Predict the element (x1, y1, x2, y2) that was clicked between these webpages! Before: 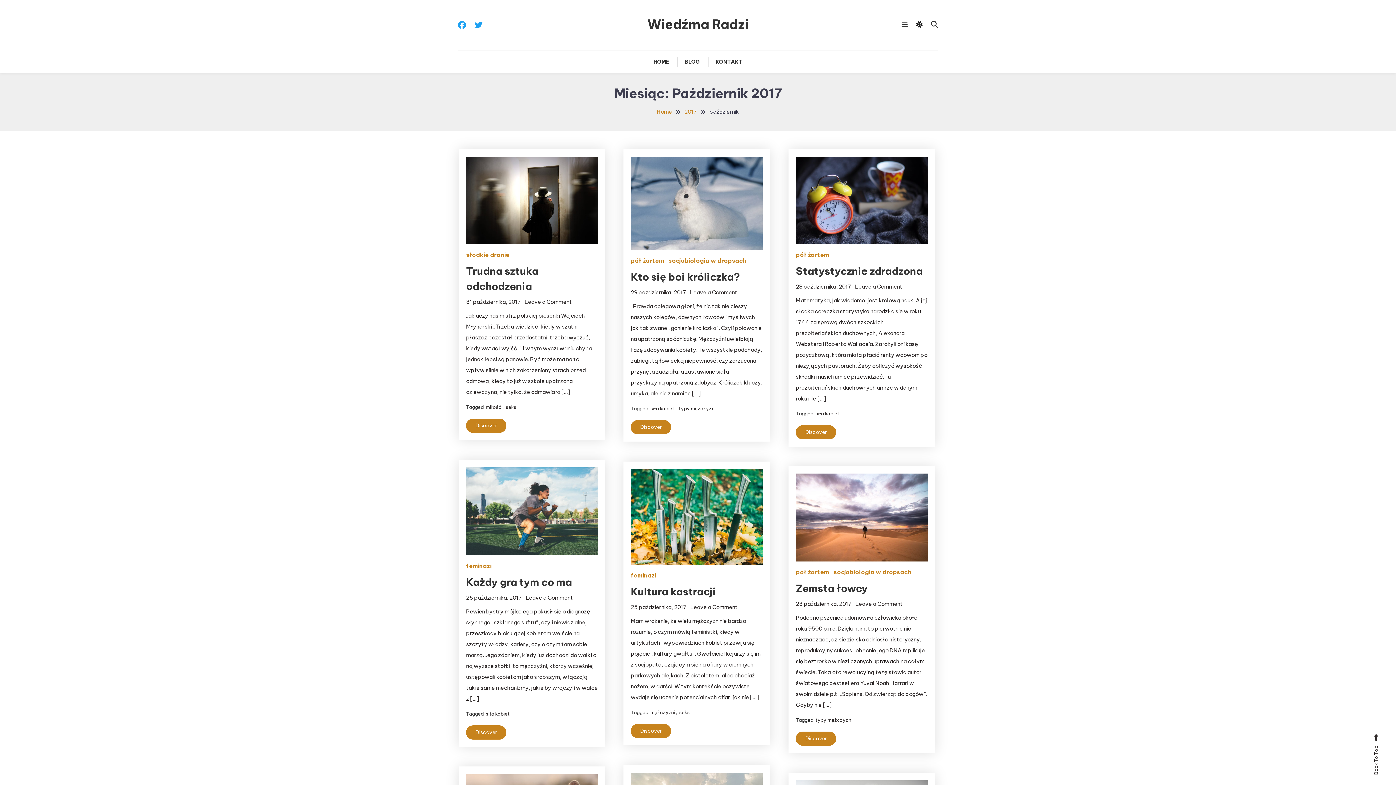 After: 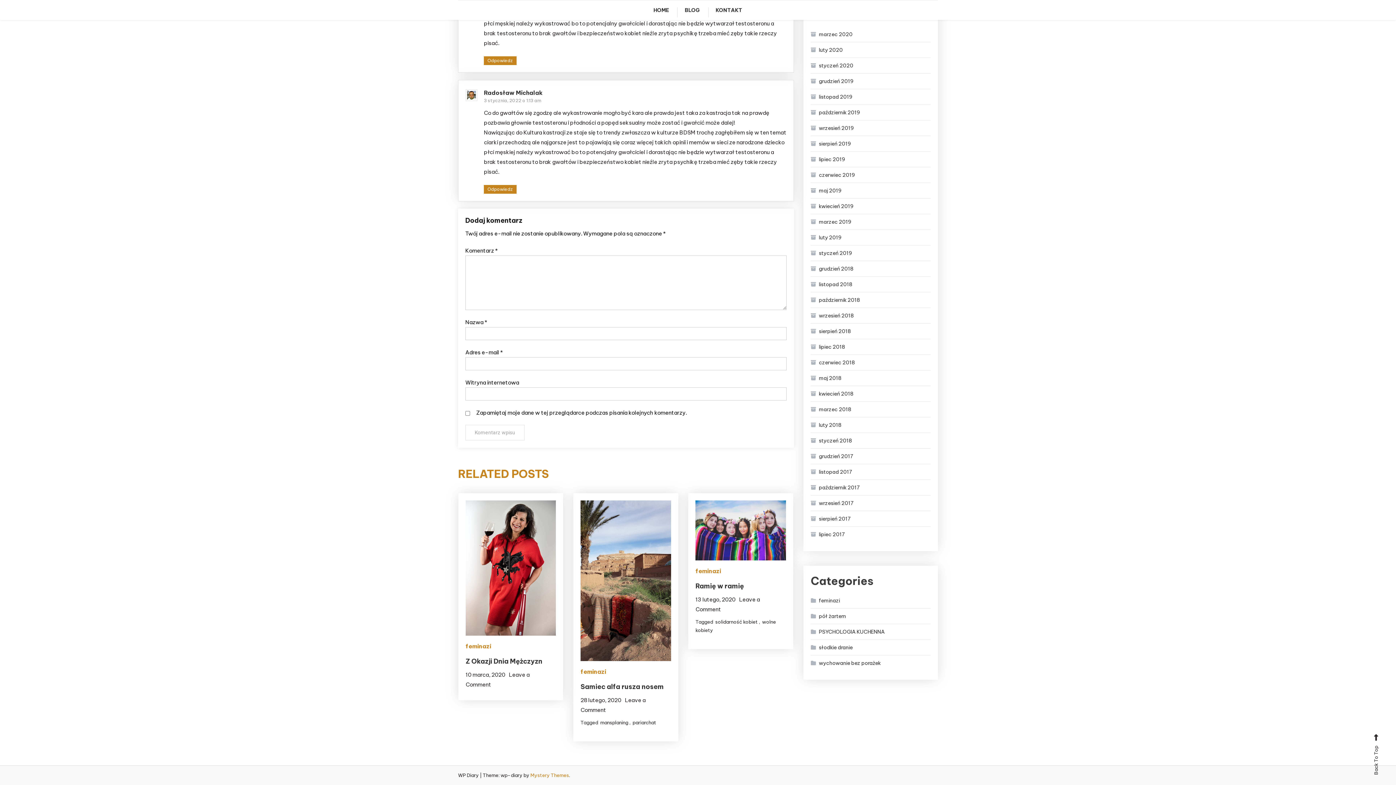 Action: bbox: (690, 604, 737, 611) label: Leave a Comment
on Kultura kastracji